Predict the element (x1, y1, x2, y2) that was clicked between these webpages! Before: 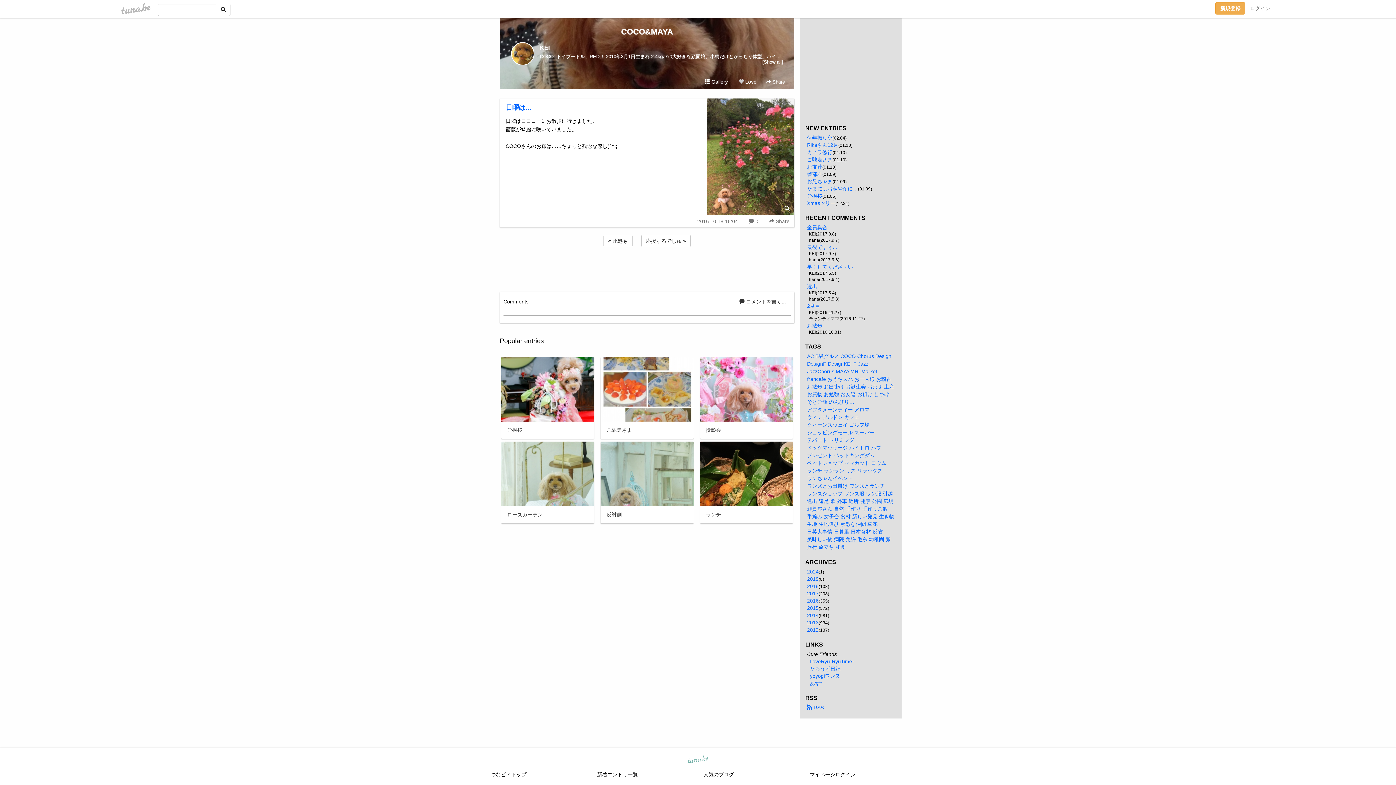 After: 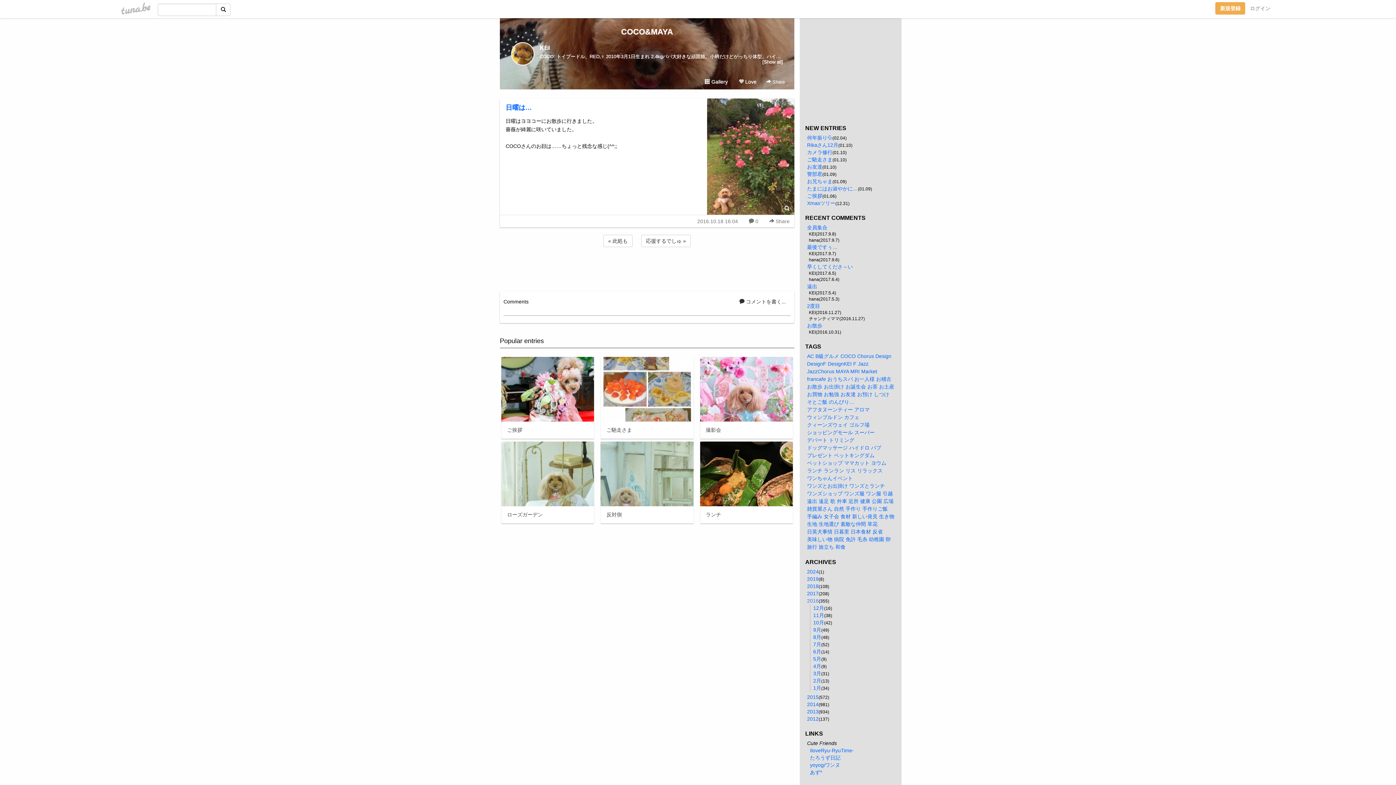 Action: label: 2016 bbox: (807, 598, 818, 604)